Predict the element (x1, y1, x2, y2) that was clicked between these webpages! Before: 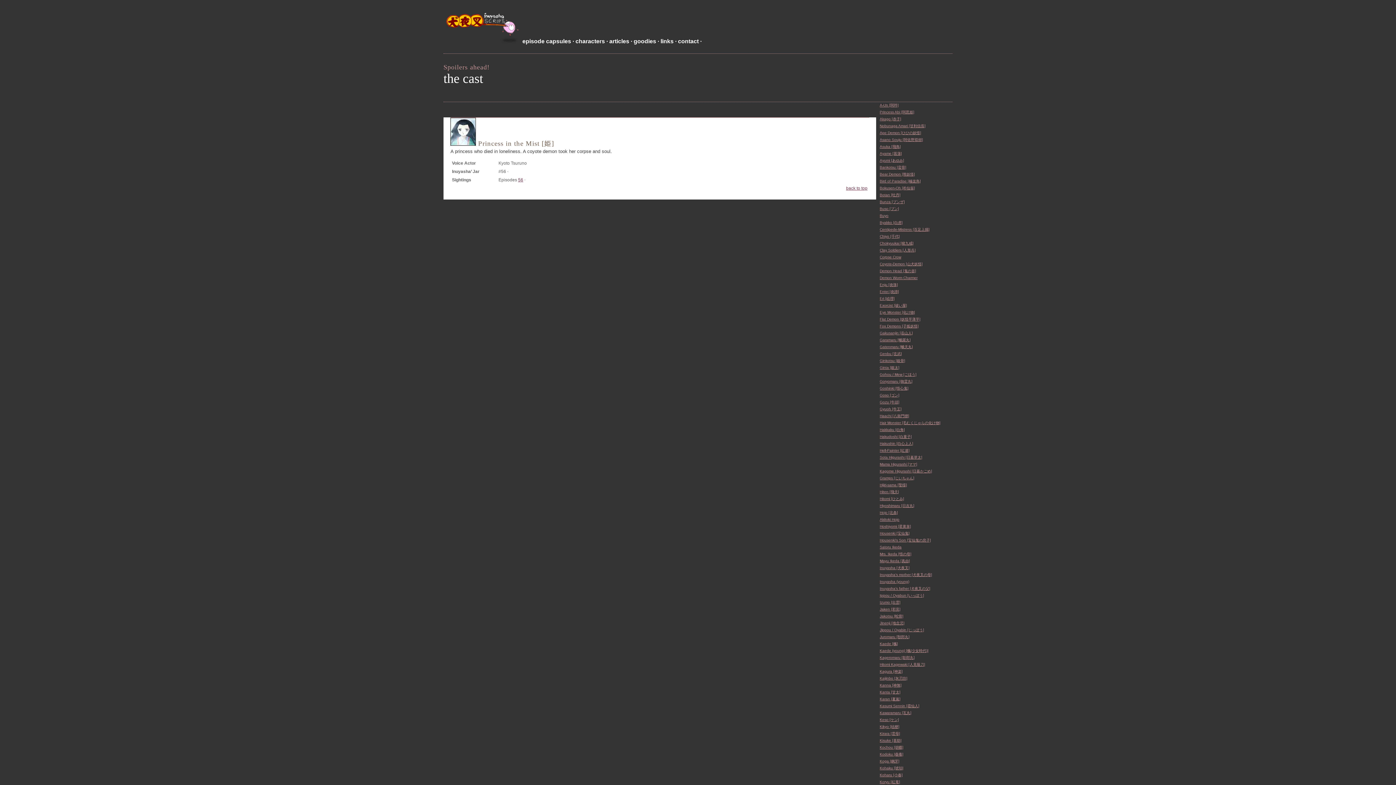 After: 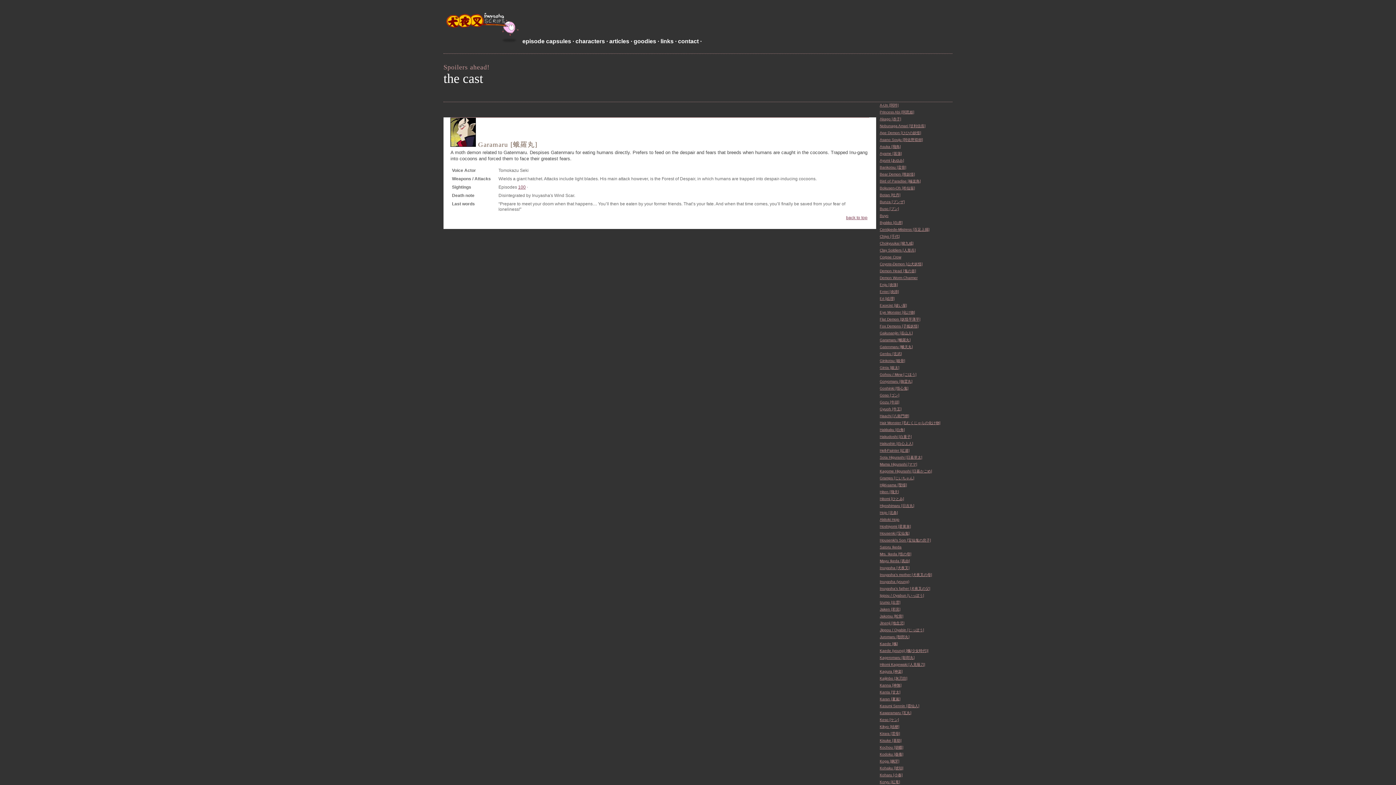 Action: label: Garamaru [蛾羅丸] bbox: (880, 338, 910, 342)